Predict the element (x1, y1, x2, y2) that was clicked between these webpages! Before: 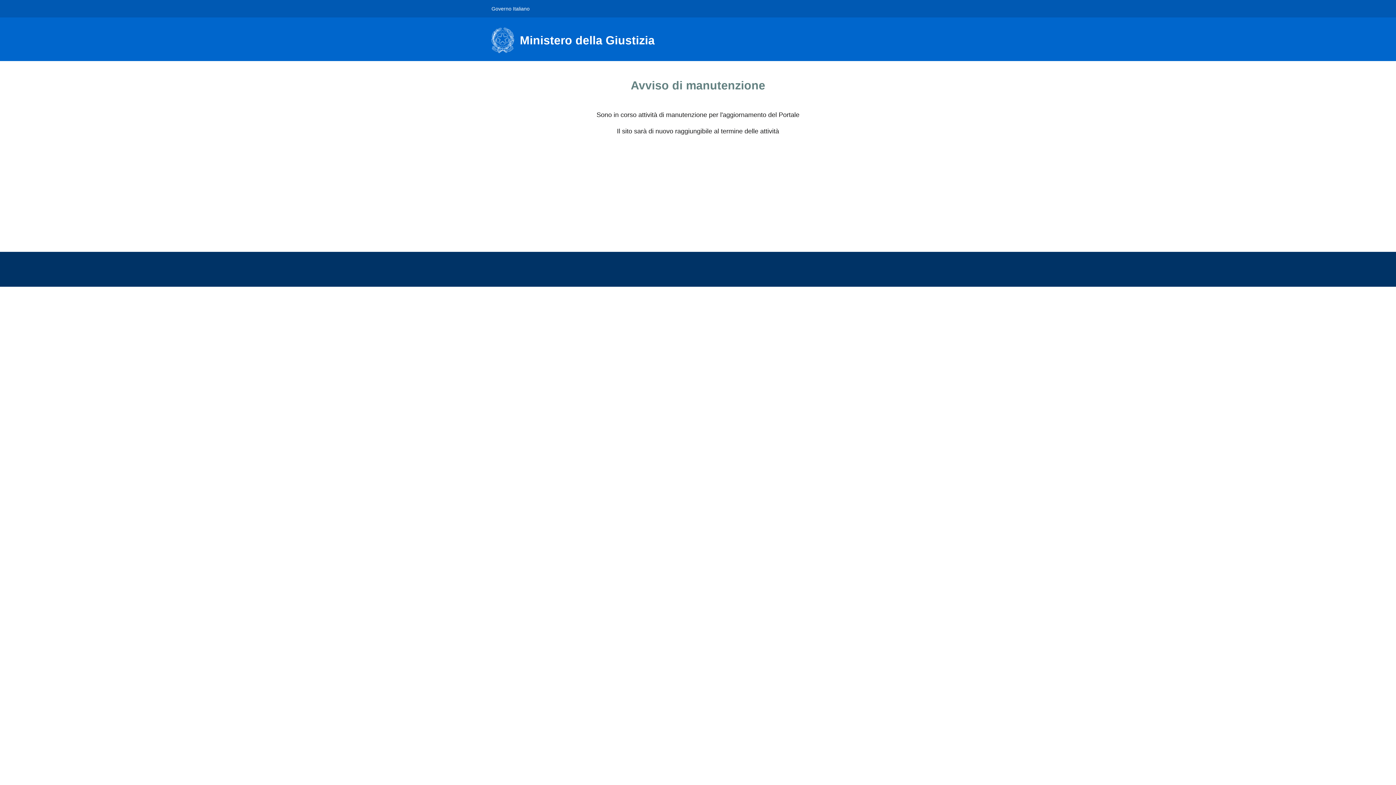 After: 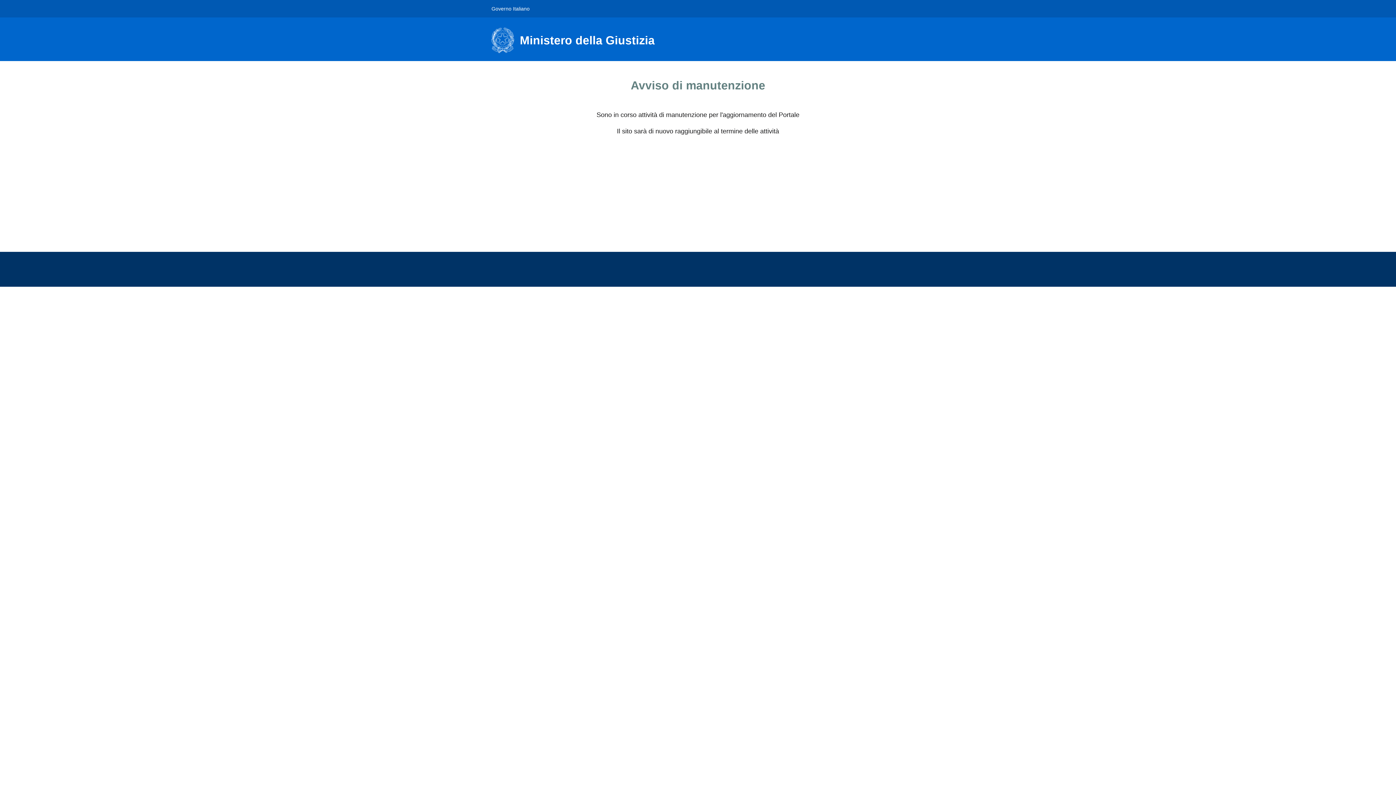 Action: bbox: (491, 27, 663, 53) label: Ministero della Giustizia